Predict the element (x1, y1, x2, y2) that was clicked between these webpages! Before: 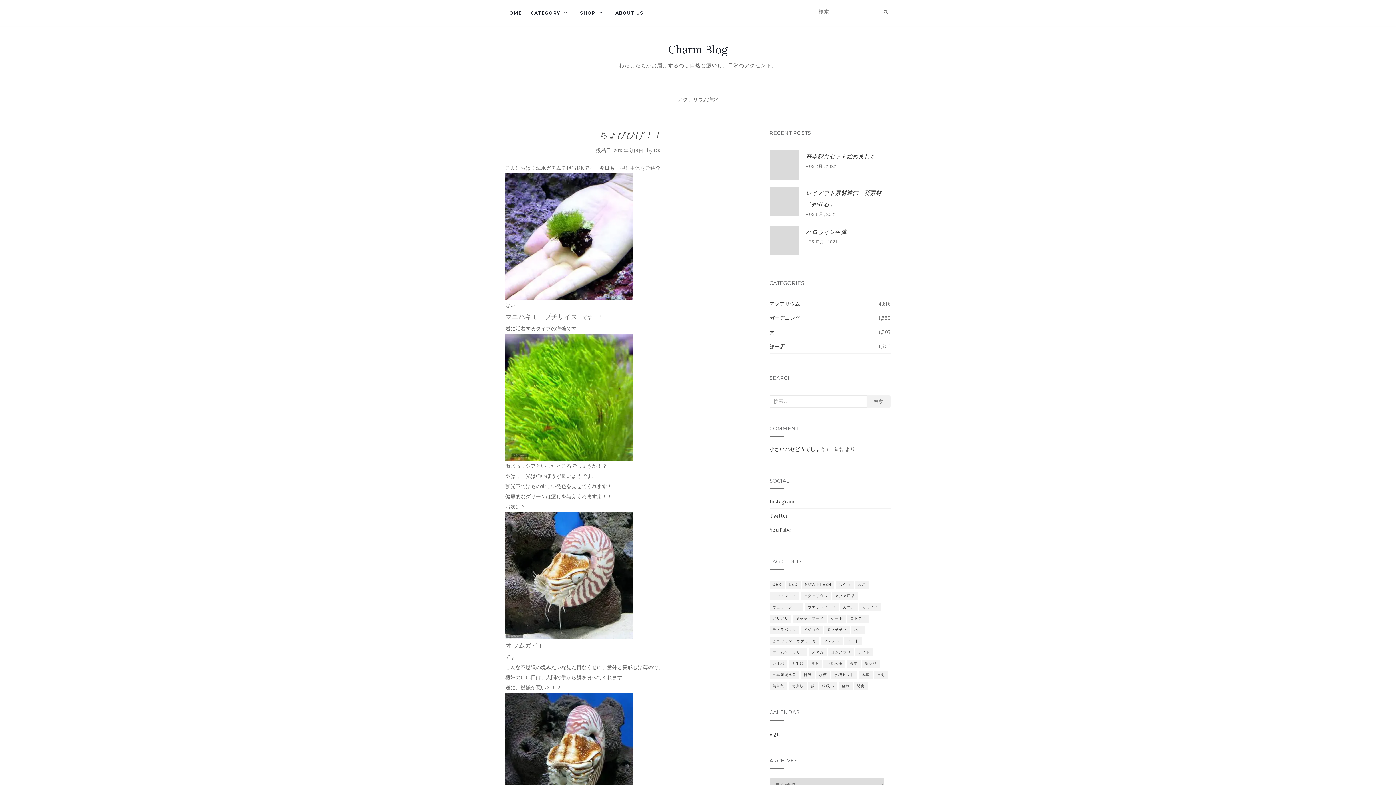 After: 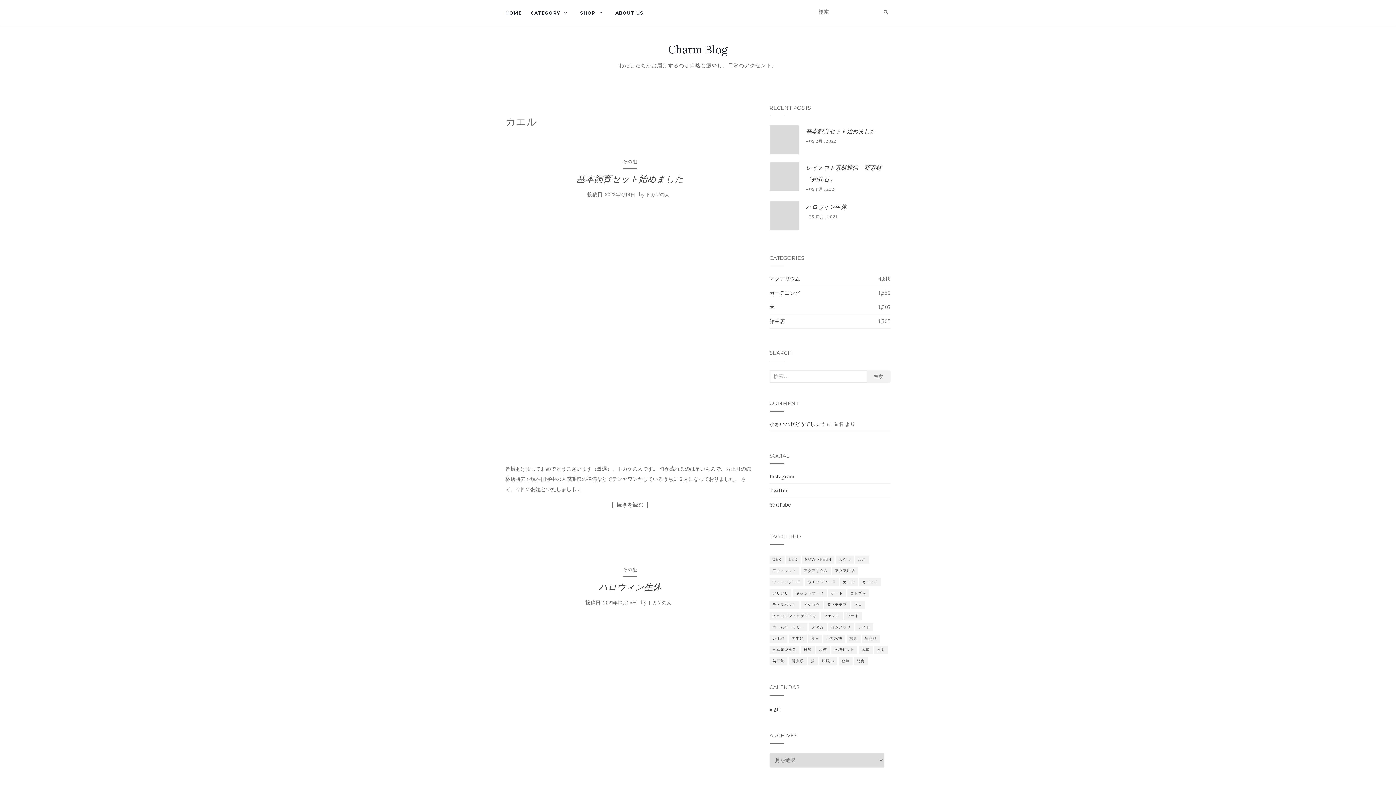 Action: bbox: (840, 603, 858, 611) label: カエル (2個の項目)